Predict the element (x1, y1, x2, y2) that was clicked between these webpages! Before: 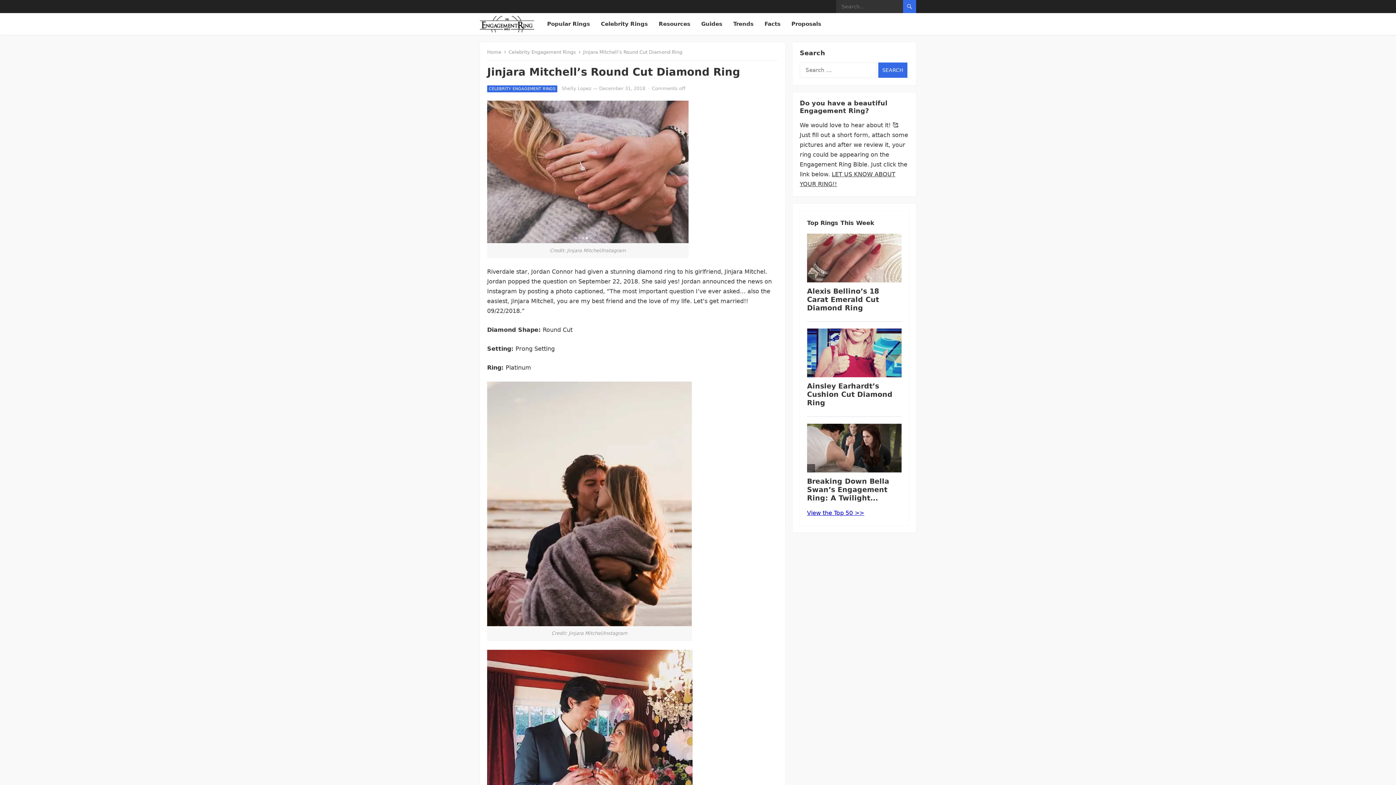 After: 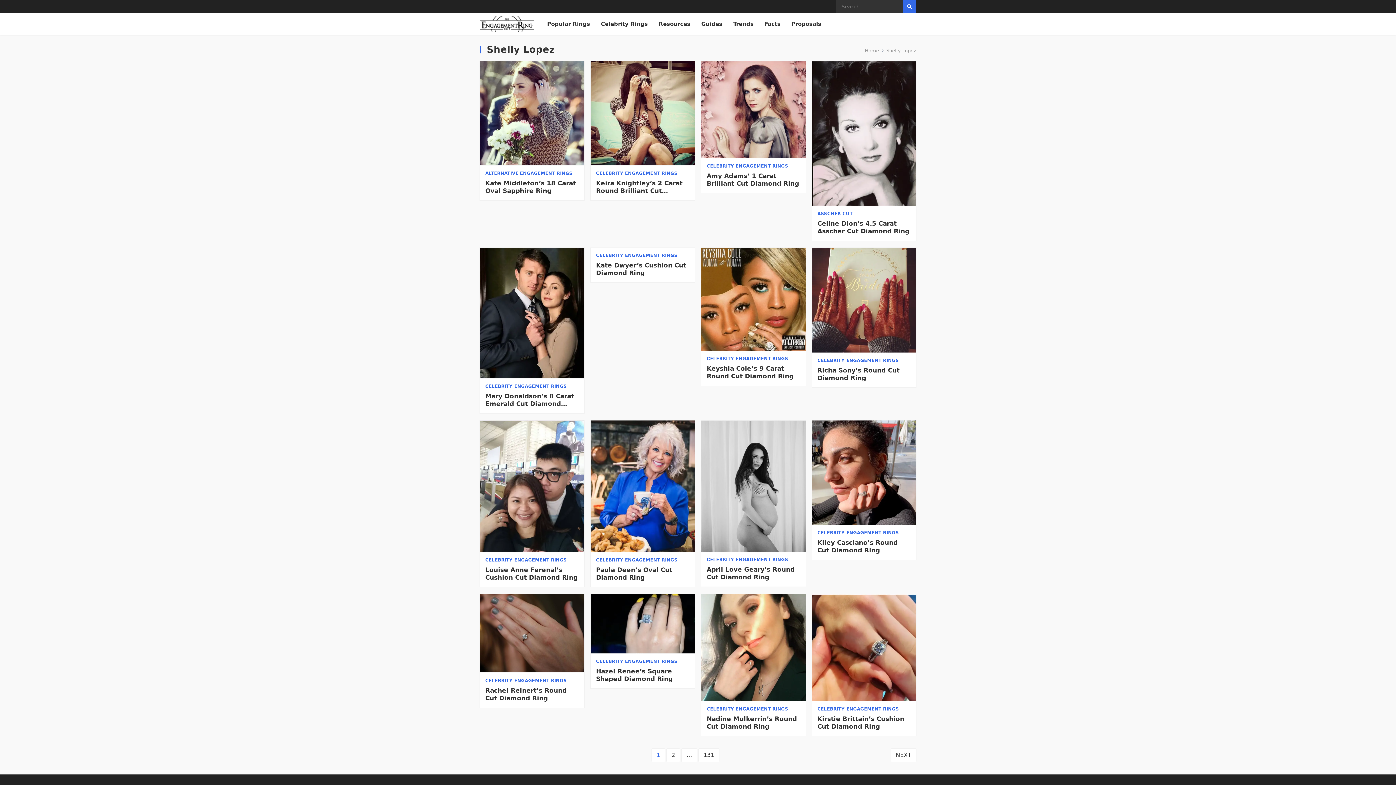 Action: bbox: (561, 85, 591, 91) label: Shelly Lopez